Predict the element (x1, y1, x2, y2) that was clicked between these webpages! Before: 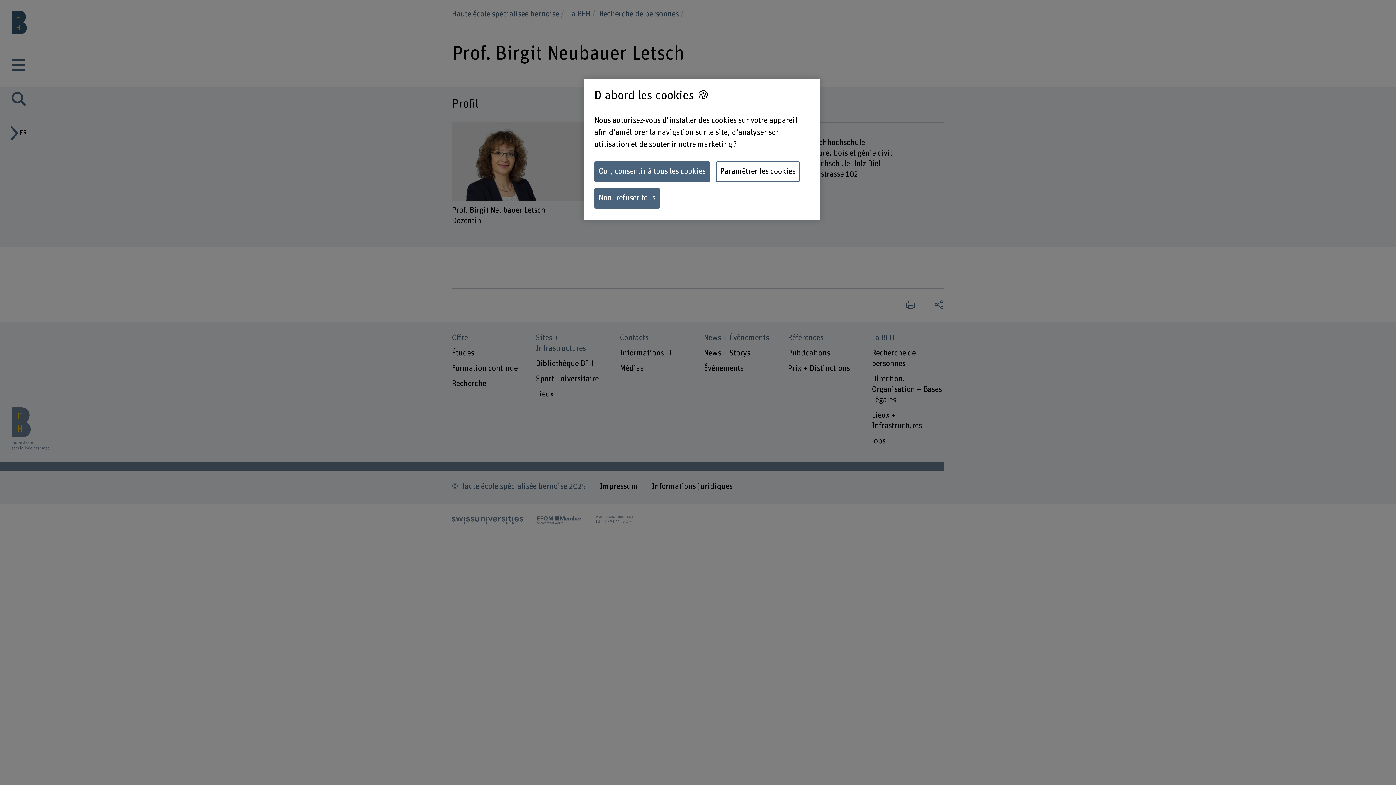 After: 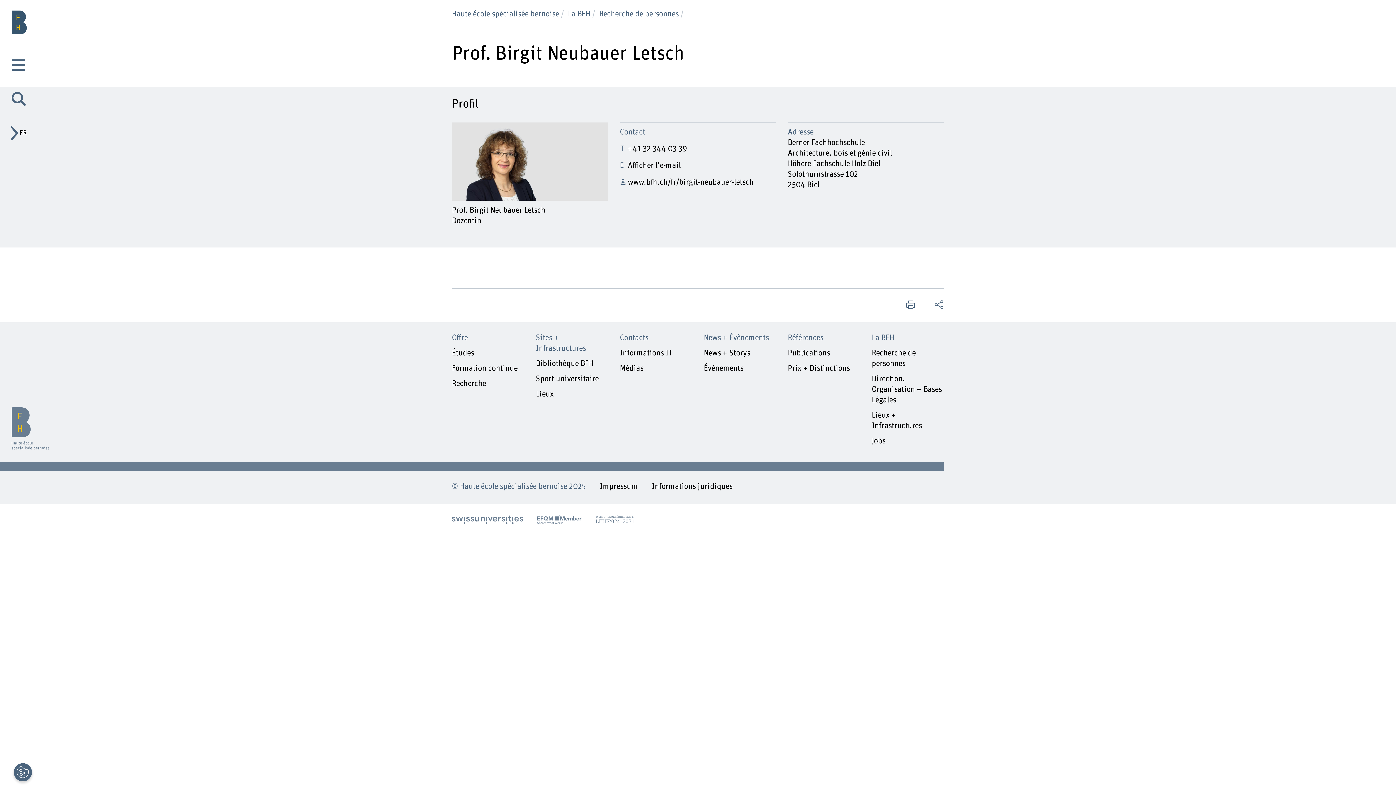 Action: bbox: (594, 188, 660, 208) label: Non, refuser tous